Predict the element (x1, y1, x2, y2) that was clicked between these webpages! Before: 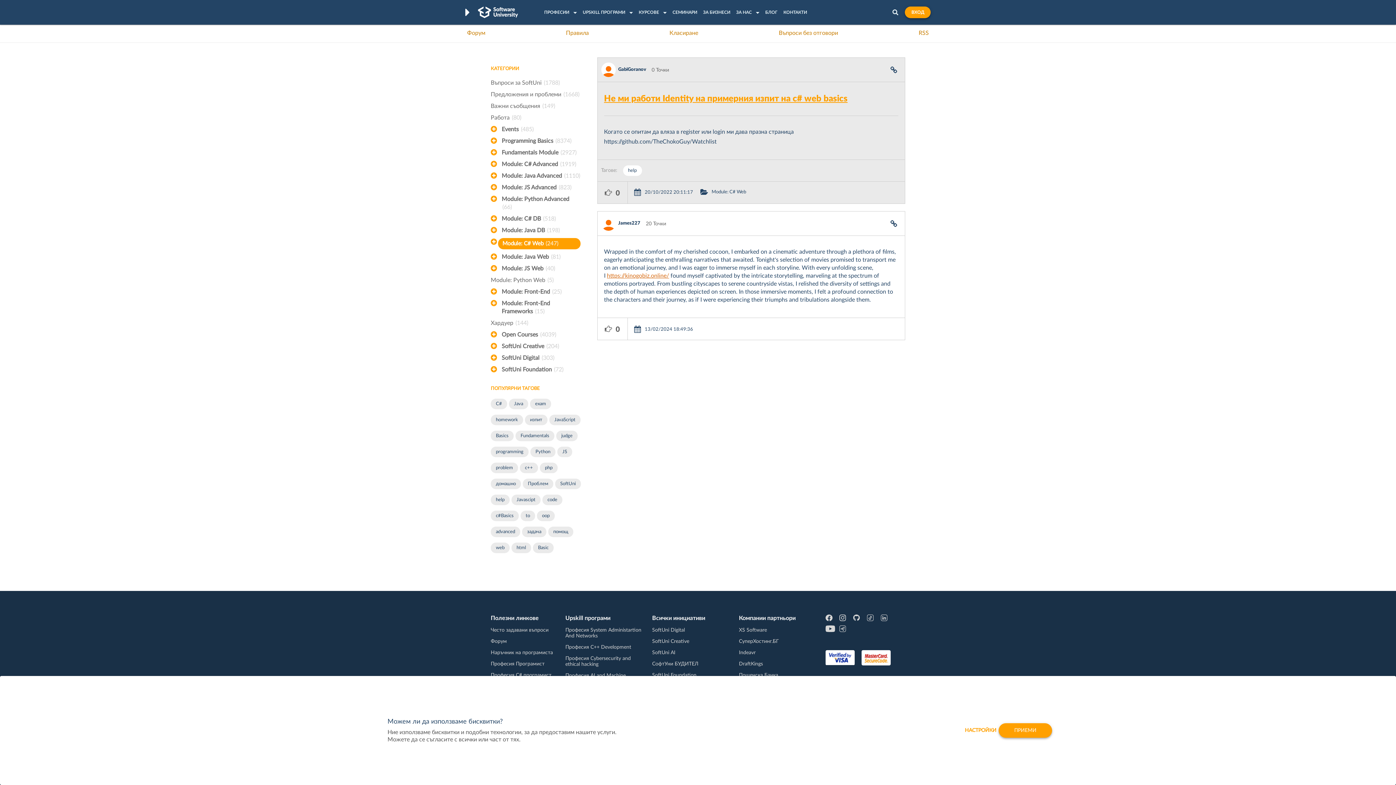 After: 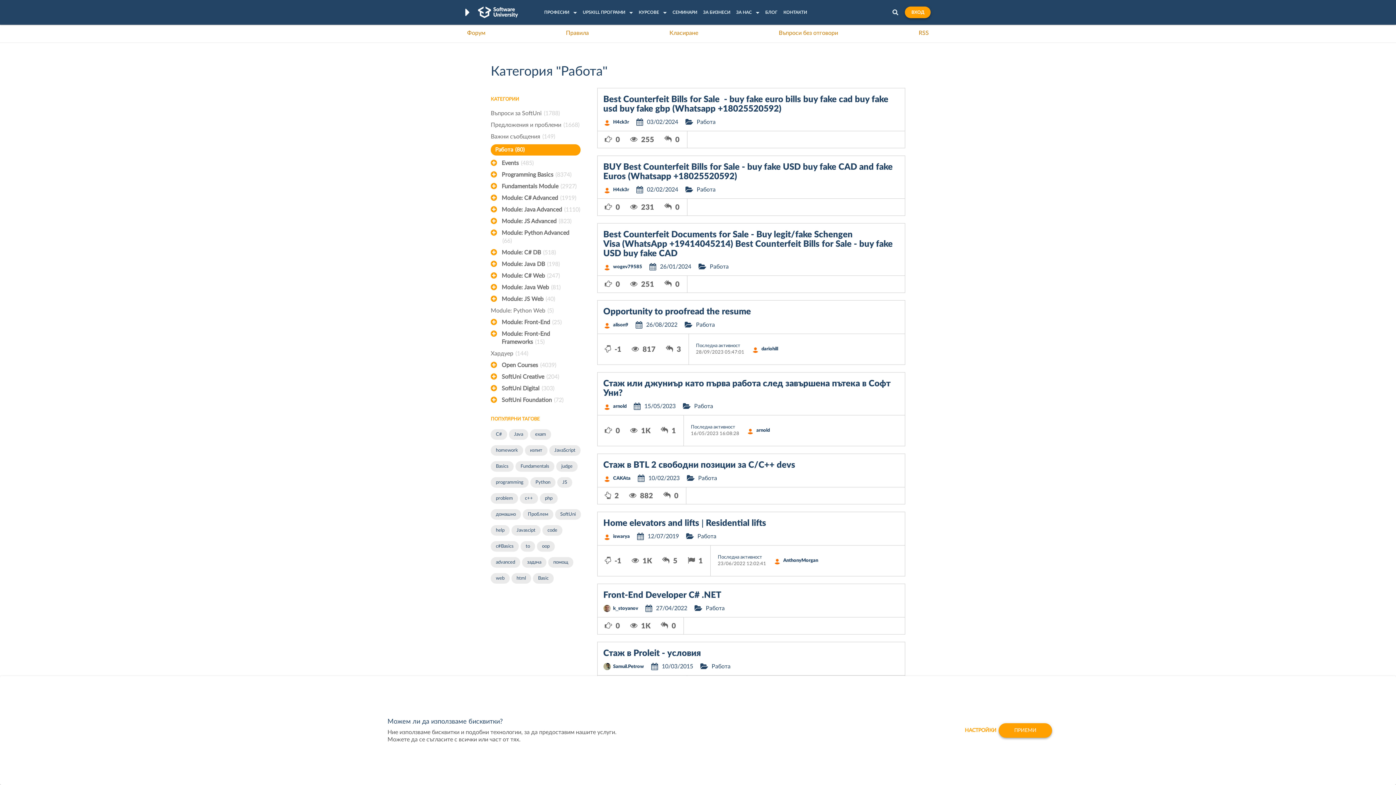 Action: bbox: (490, 113, 580, 121) label: Работа (80)